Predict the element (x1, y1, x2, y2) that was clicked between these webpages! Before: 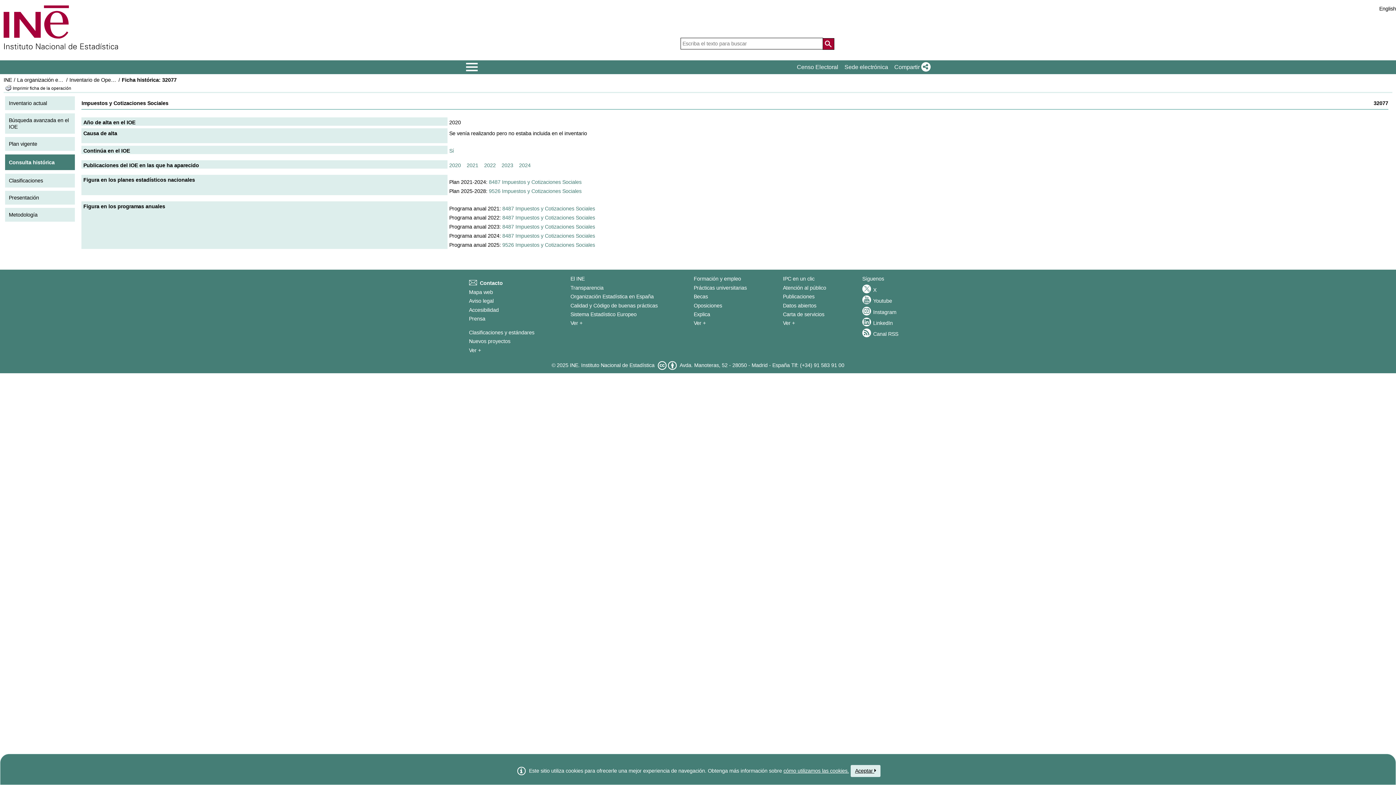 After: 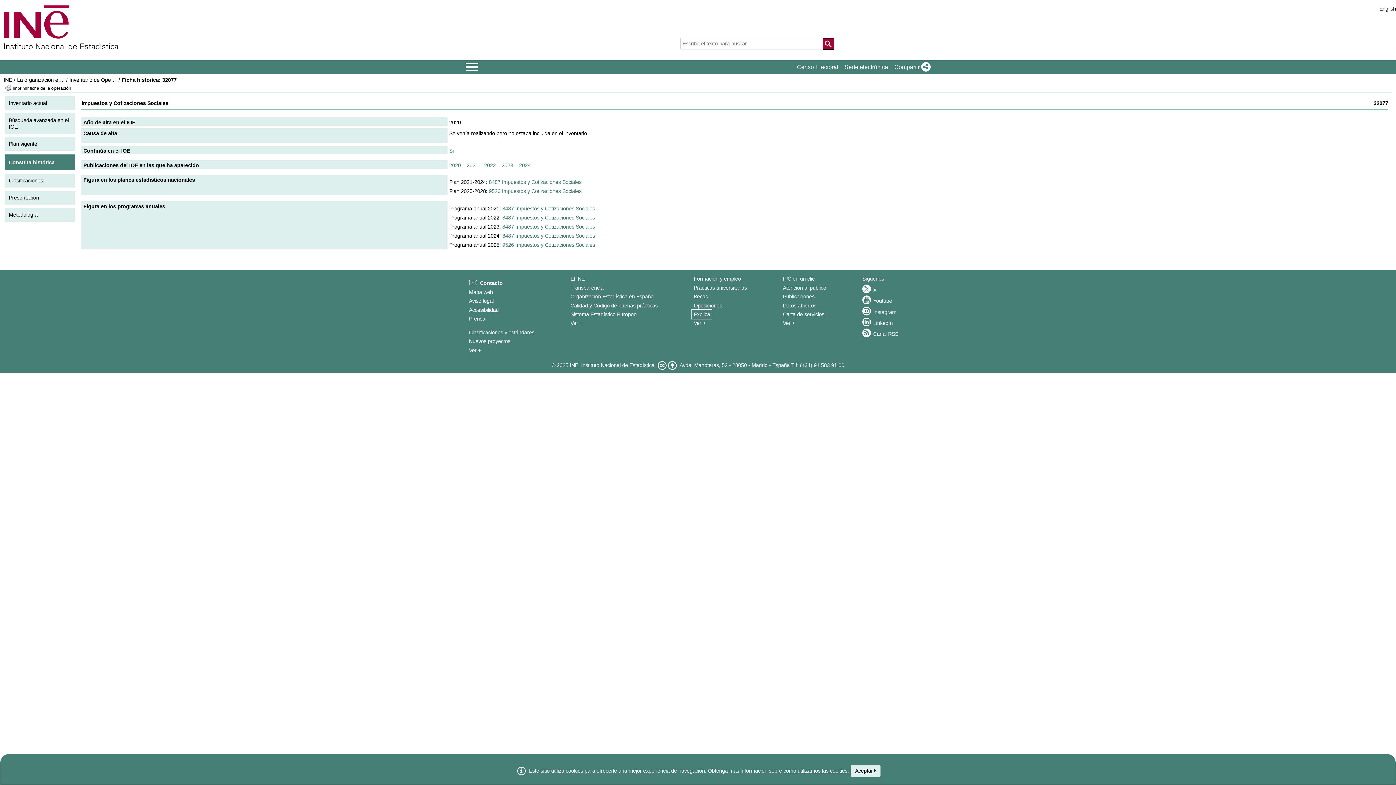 Action: label: Explica bbox: (693, 311, 710, 317)